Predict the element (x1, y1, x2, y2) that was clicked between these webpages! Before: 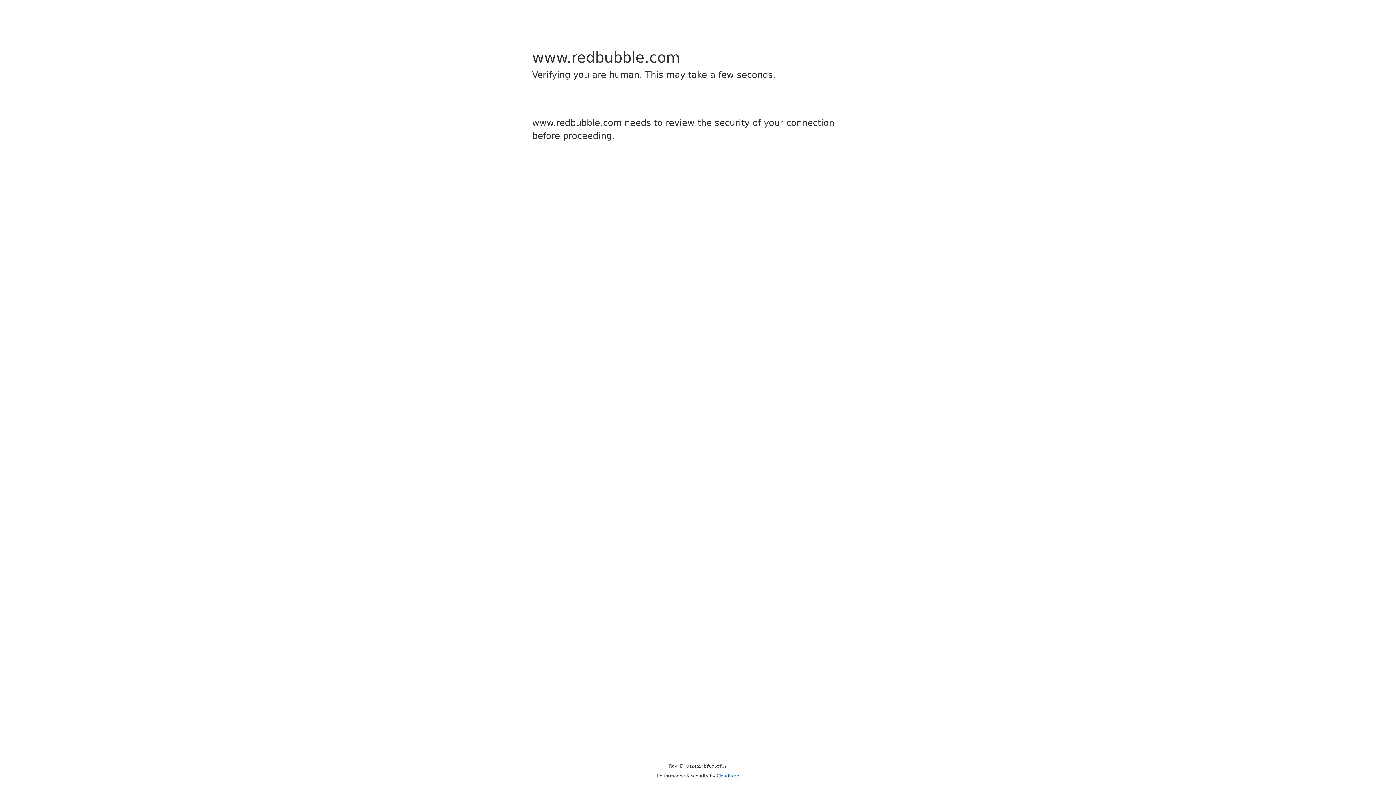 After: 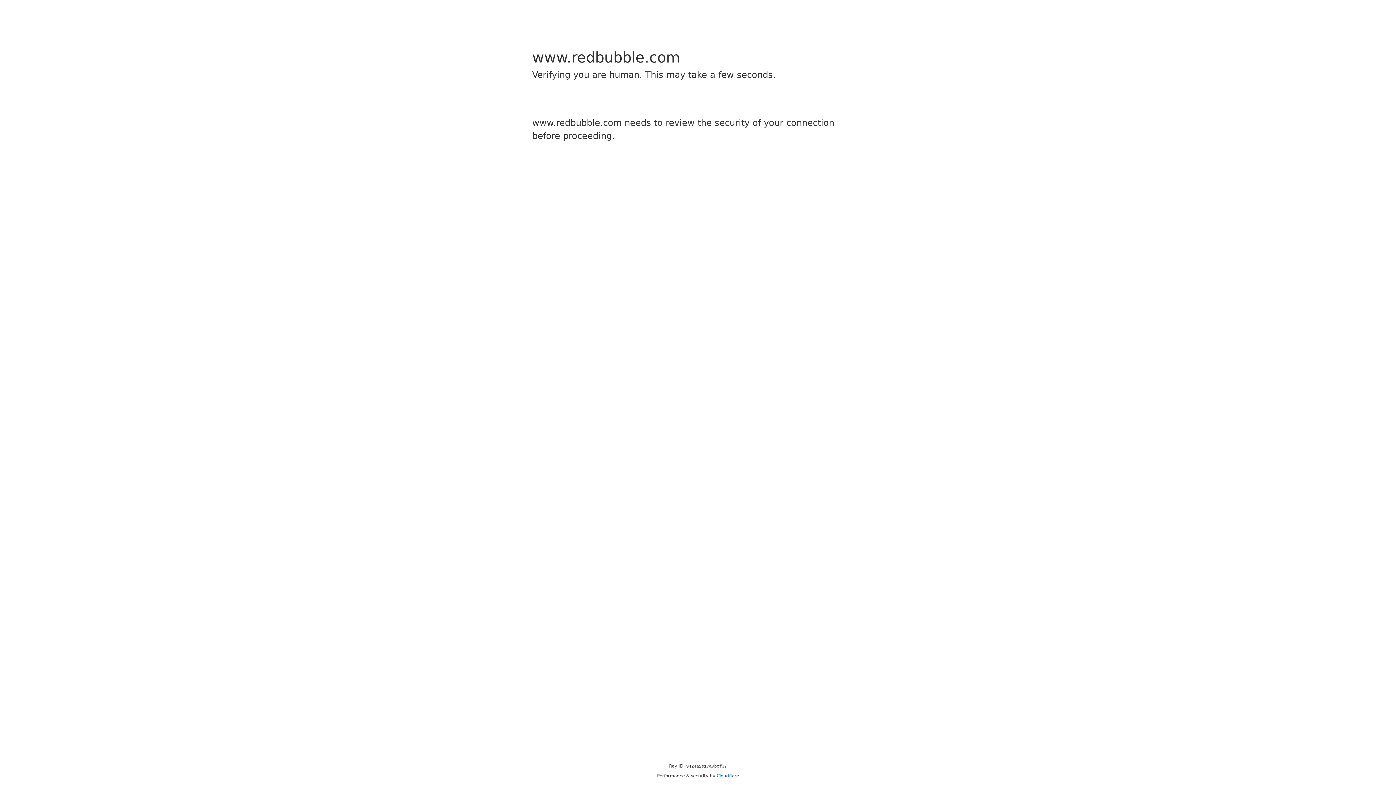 Action: label: Cloudflare bbox: (716, 773, 739, 778)